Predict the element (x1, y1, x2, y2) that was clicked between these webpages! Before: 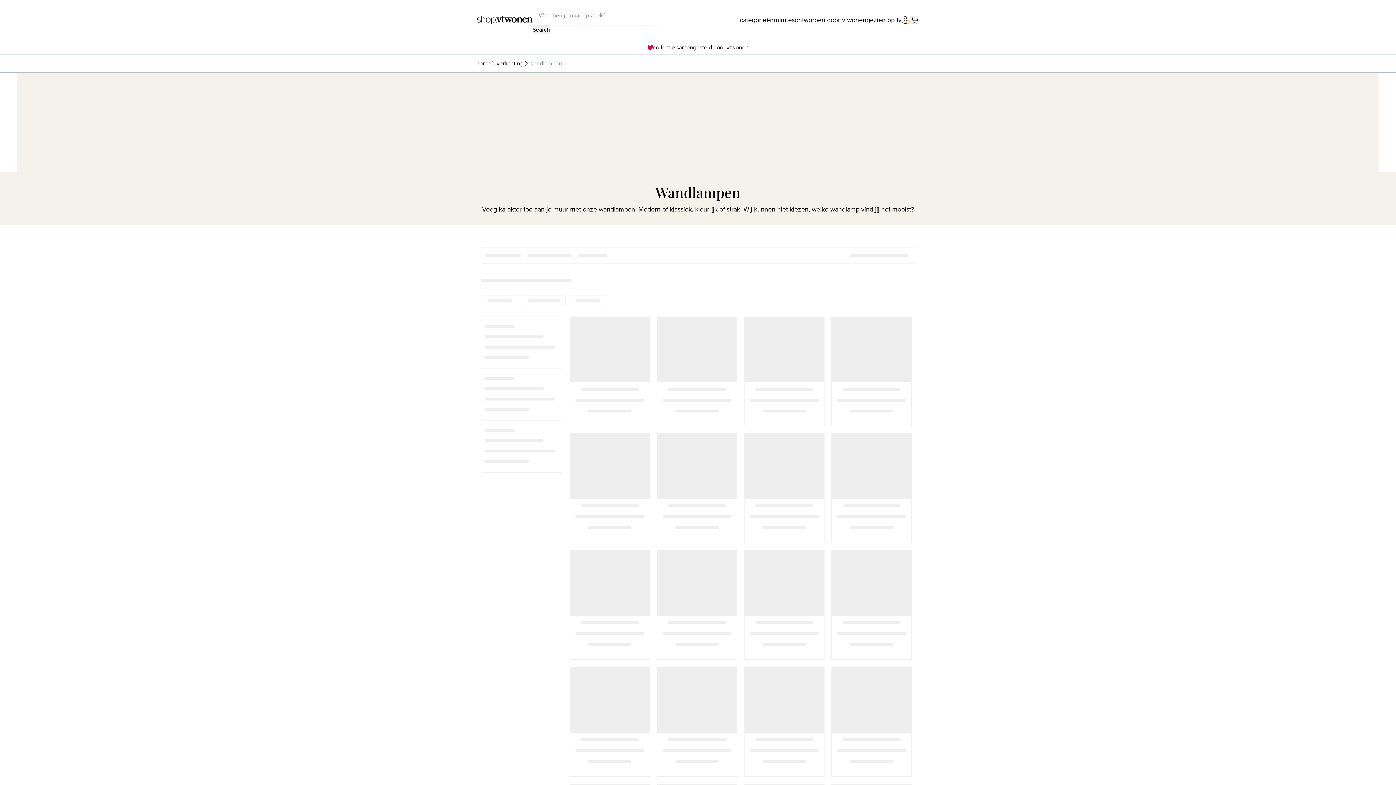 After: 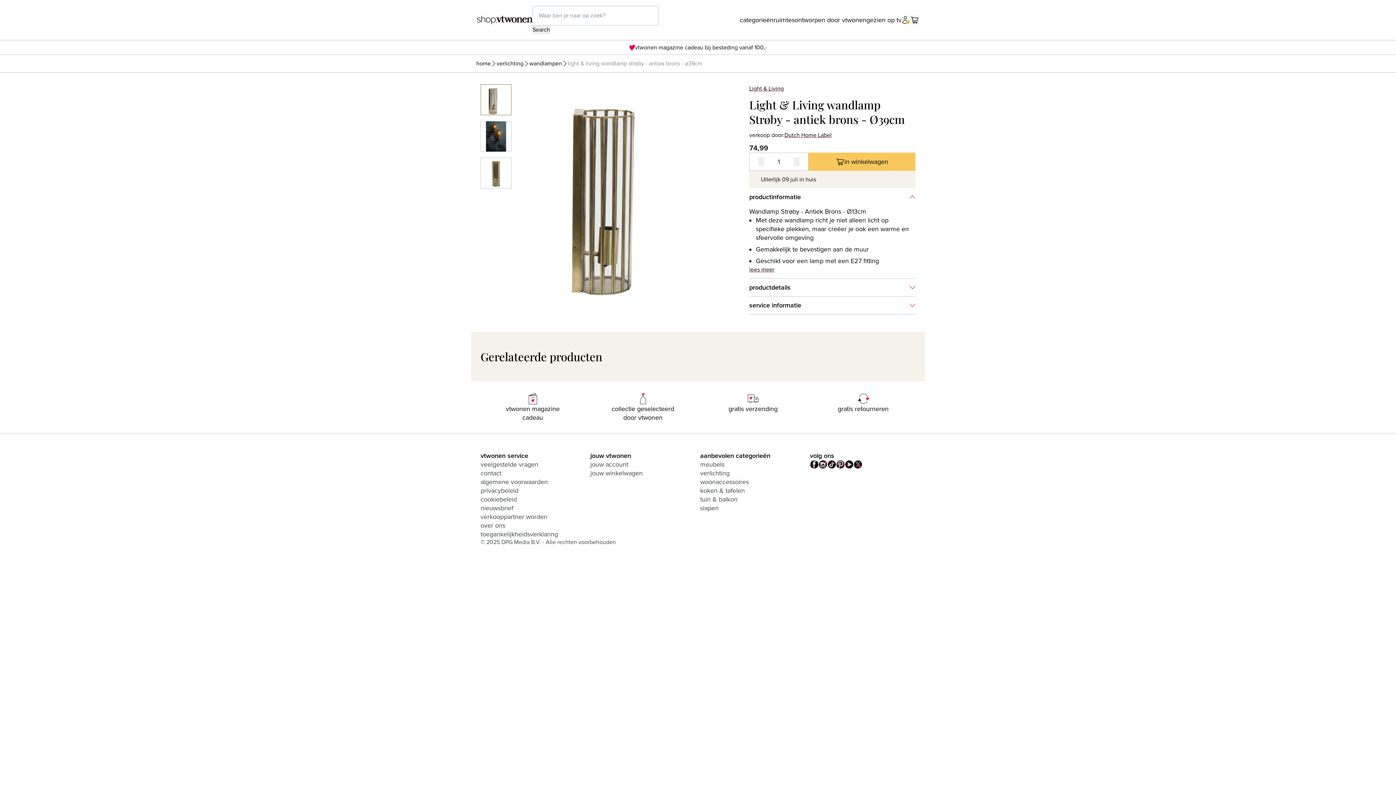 Action: bbox: (831, 667, 912, 776) label:   